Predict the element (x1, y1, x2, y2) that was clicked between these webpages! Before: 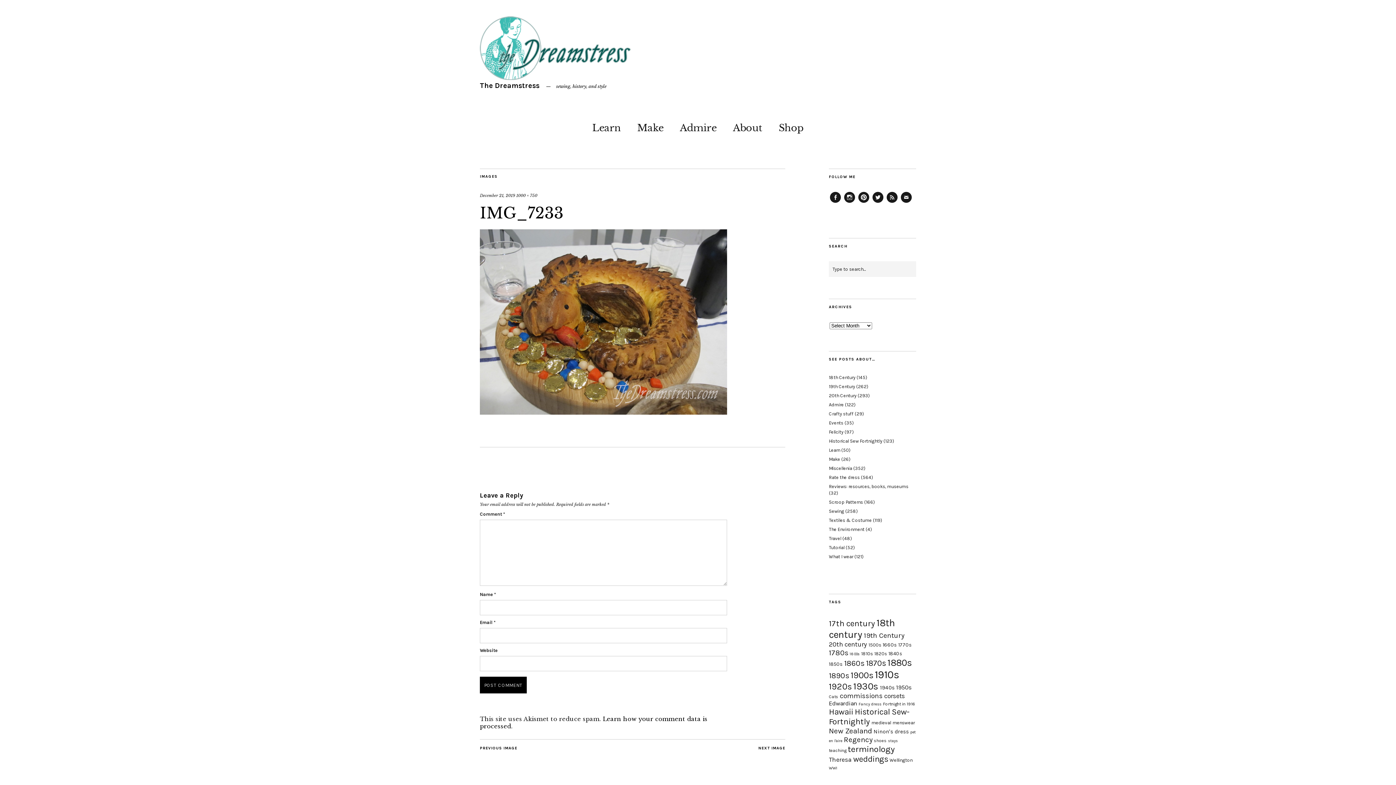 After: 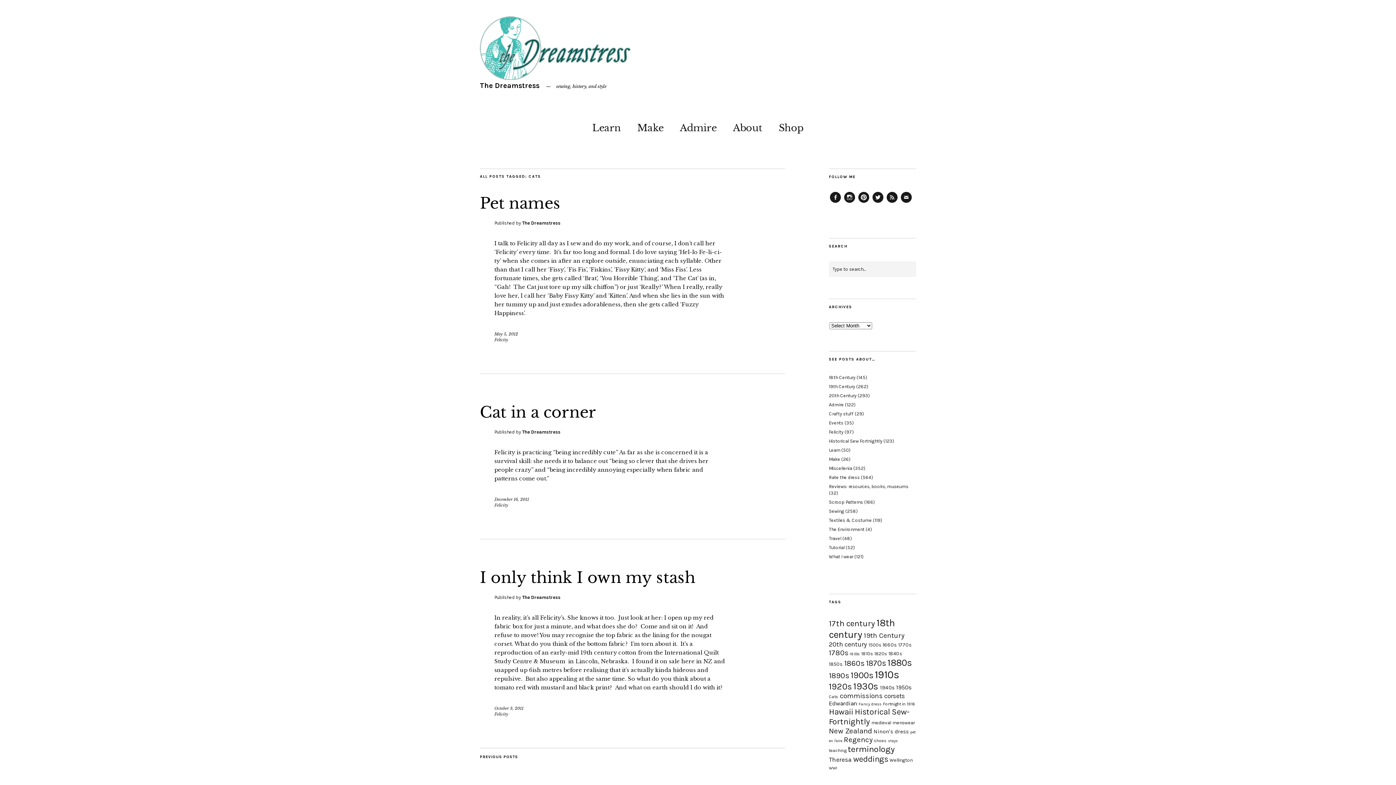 Action: label: Cats (17 items) bbox: (829, 694, 838, 699)